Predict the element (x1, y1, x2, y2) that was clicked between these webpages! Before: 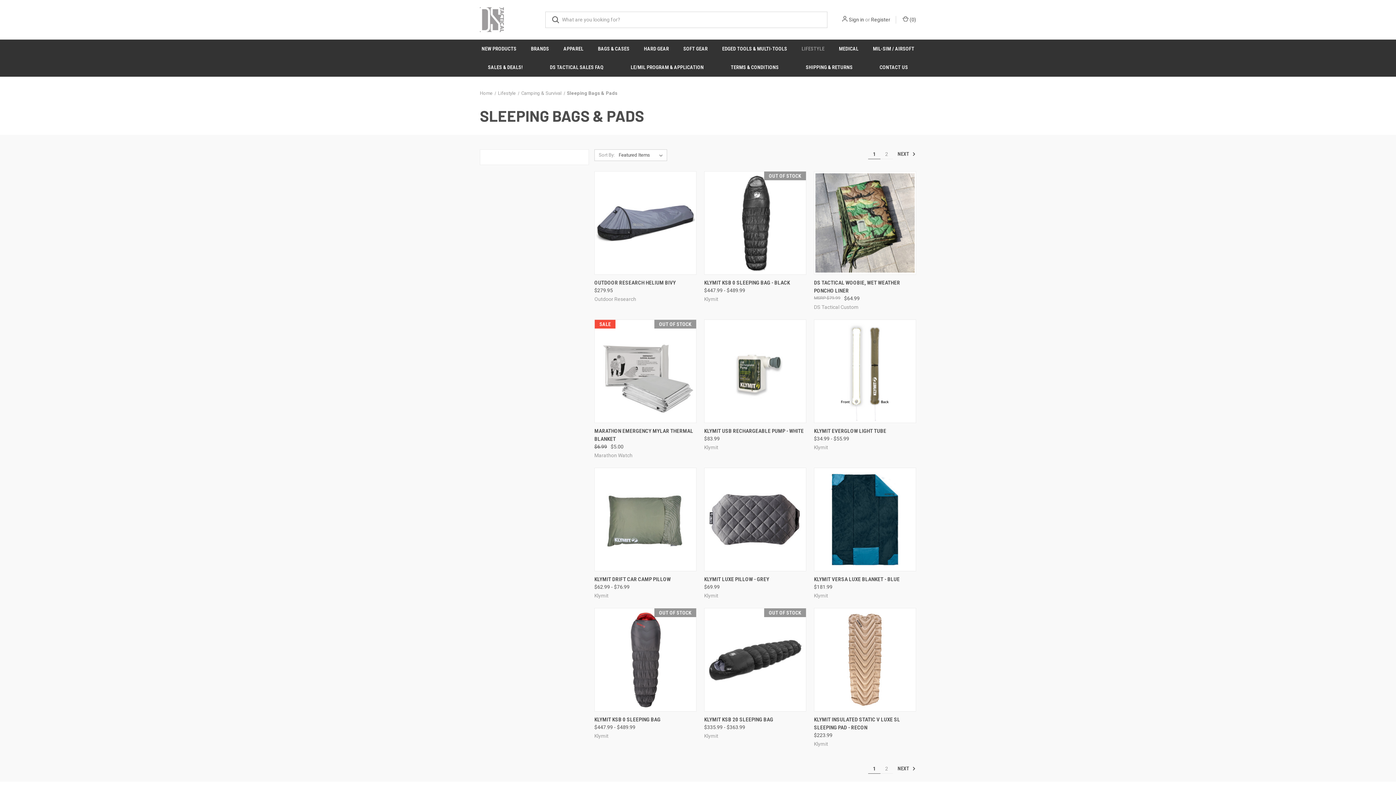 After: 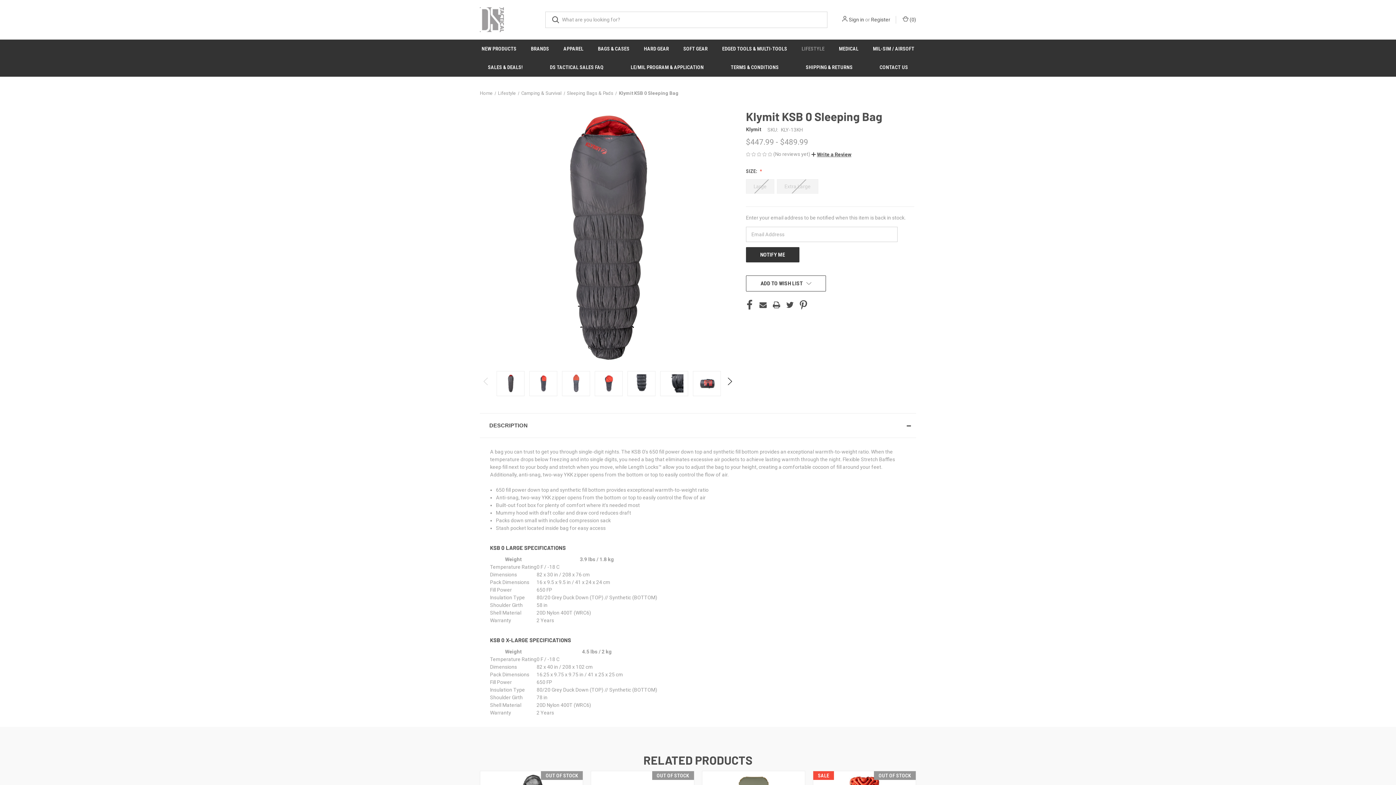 Action: bbox: (596, 609, 695, 710) label: Klymit KSB 0 Sleeping Bag, Price range from $447.99 to $489.99

